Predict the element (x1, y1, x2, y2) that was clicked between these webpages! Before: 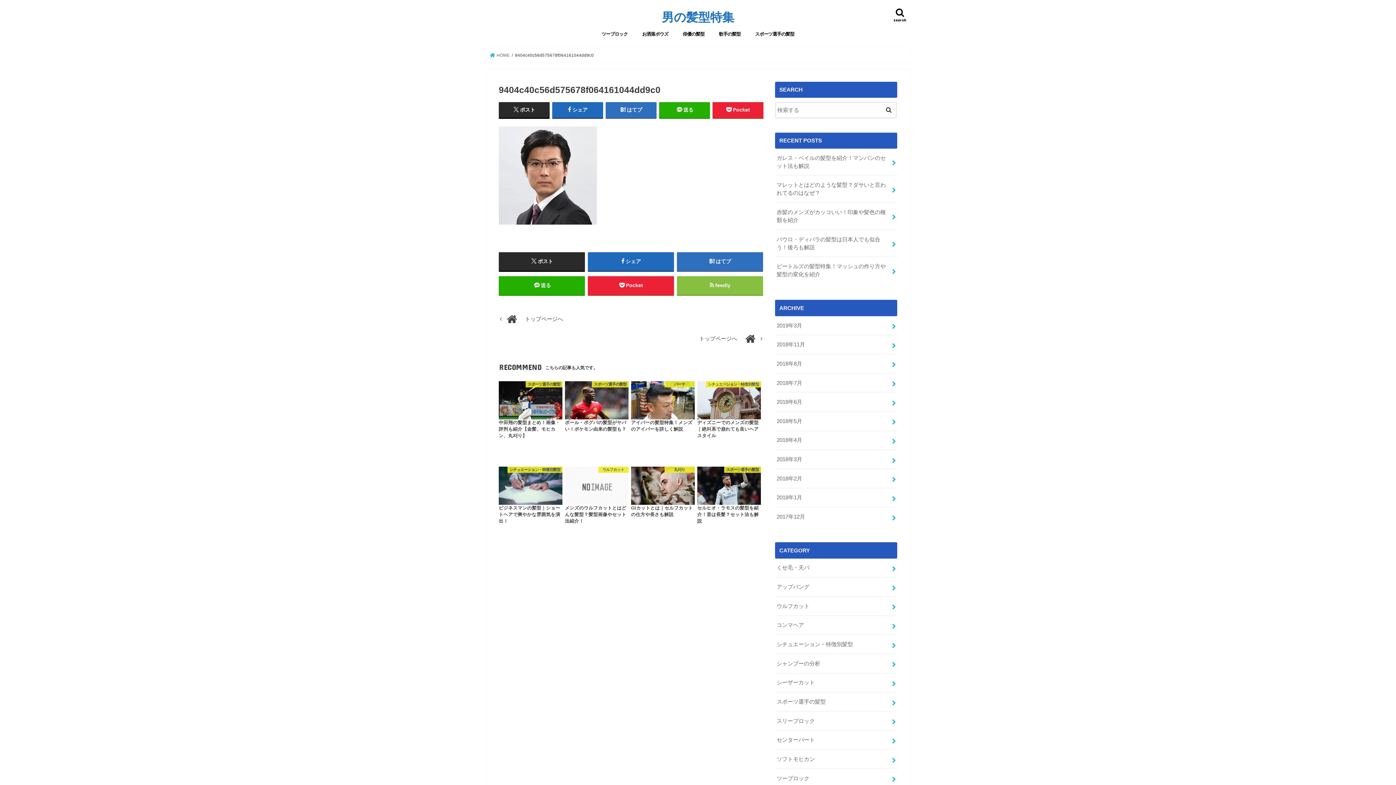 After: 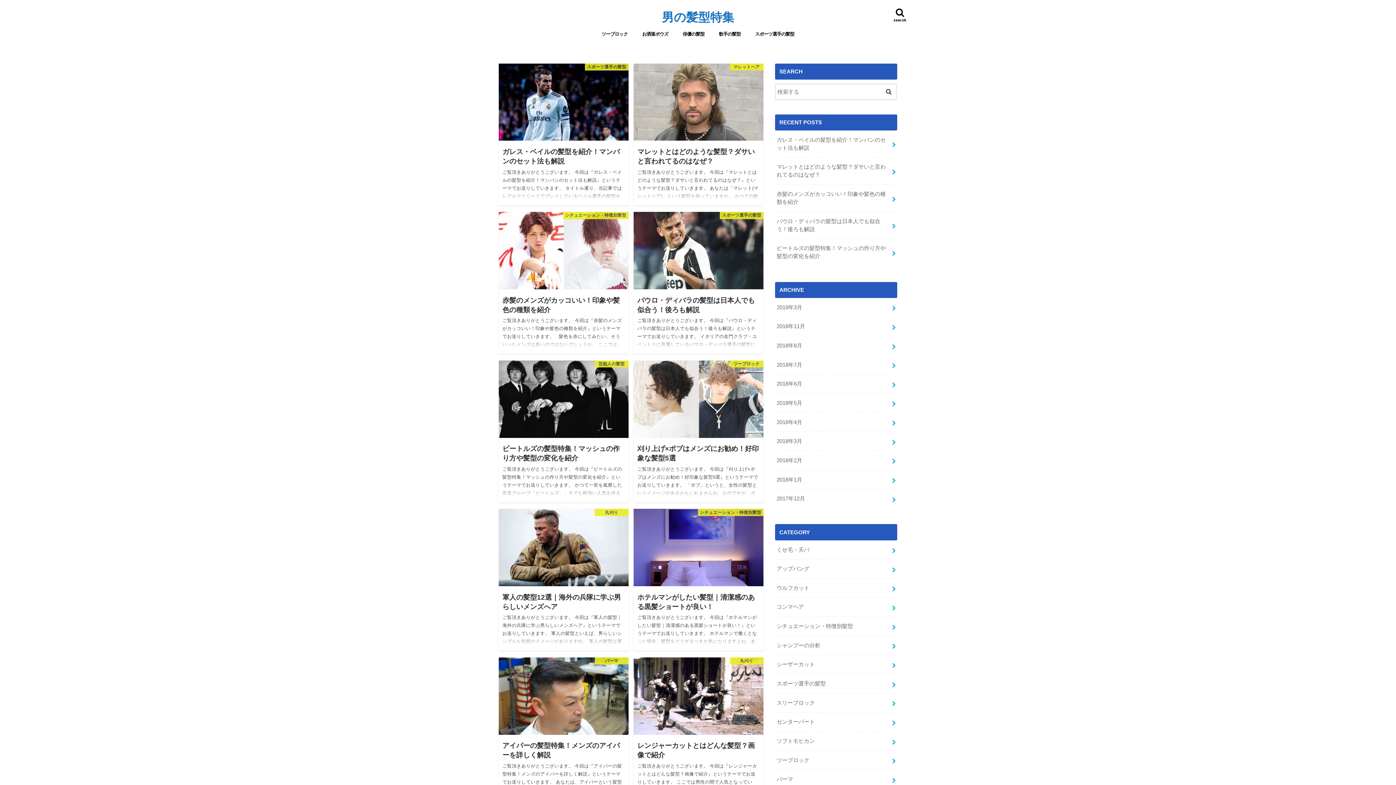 Action: bbox: (498, 331, 763, 346) label: トップページへ	